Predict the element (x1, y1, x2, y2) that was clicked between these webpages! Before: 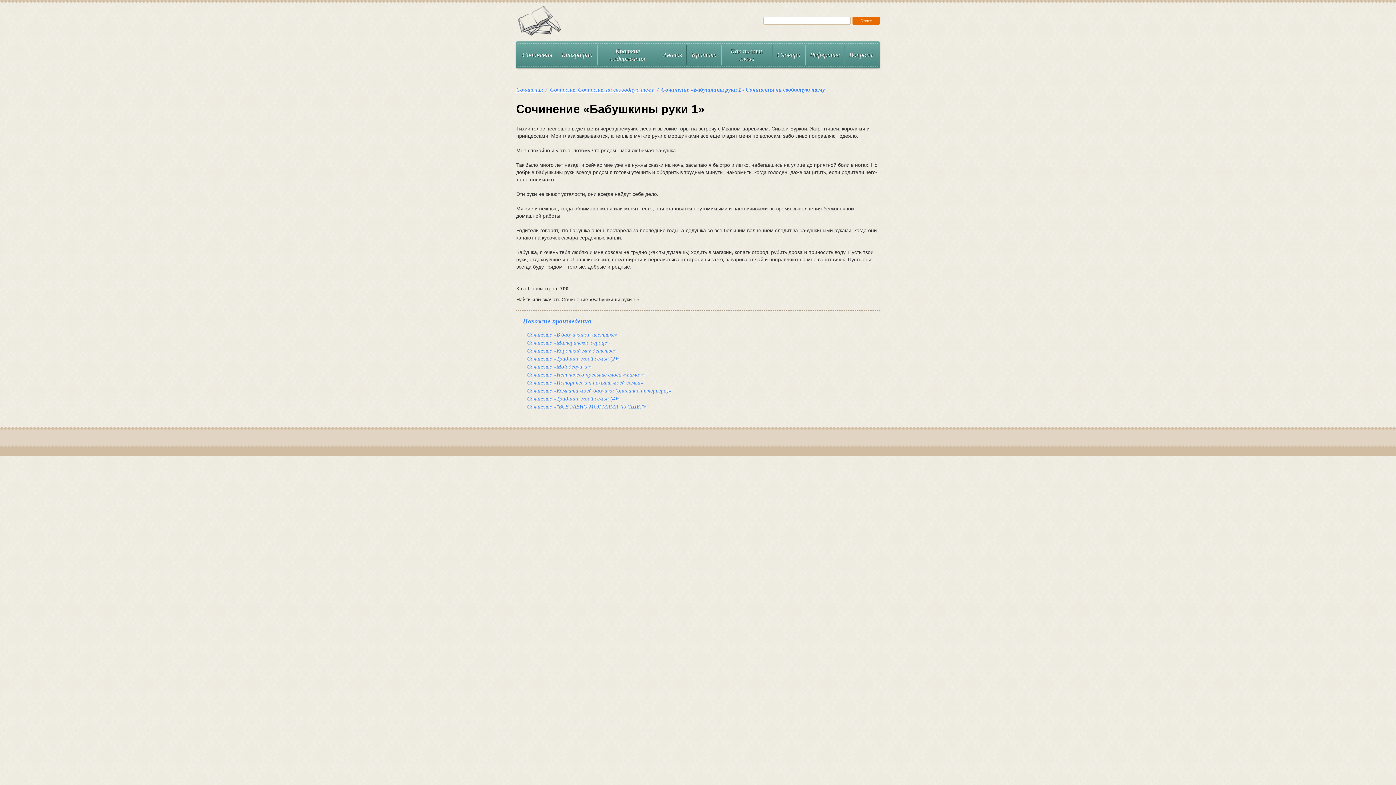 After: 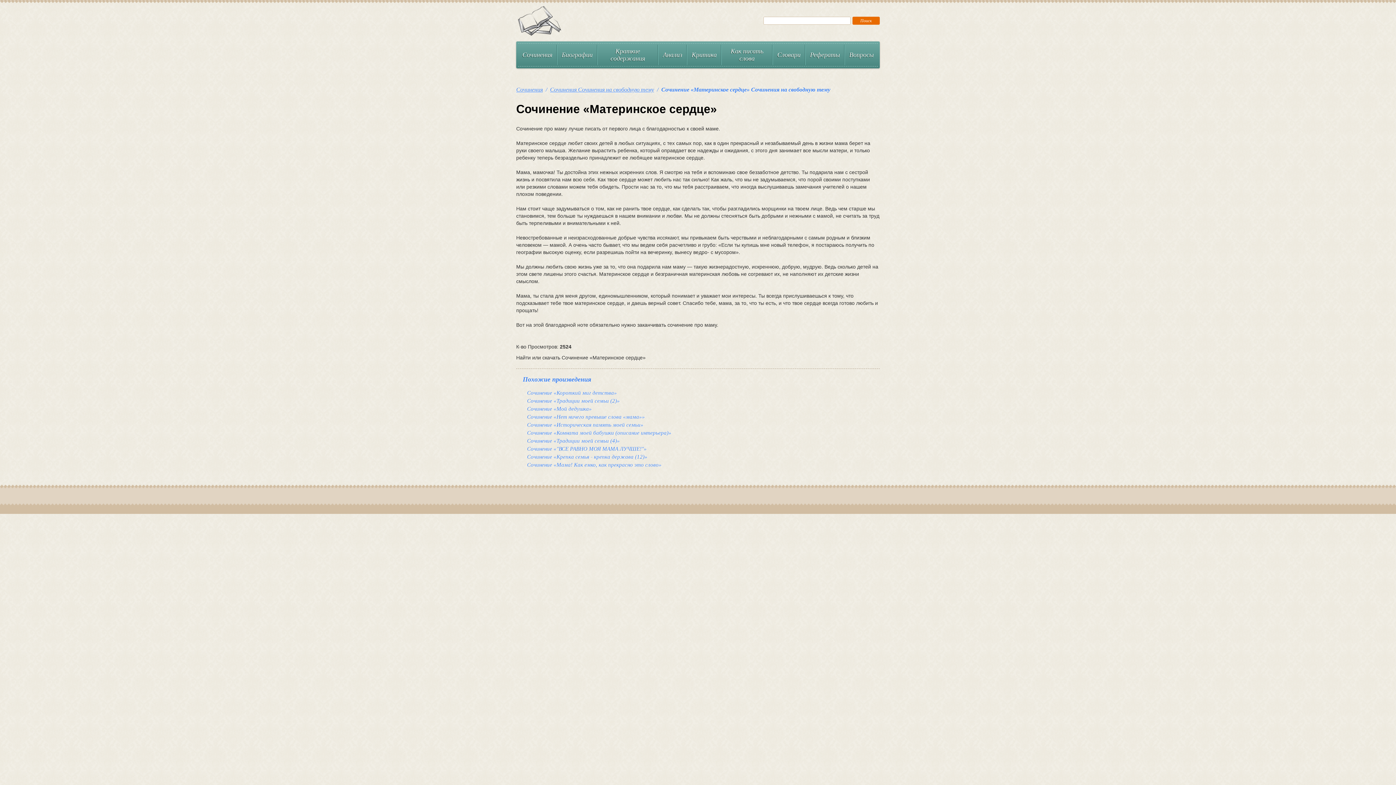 Action: label: Cочинение «Материнское сердце» bbox: (527, 340, 610, 345)